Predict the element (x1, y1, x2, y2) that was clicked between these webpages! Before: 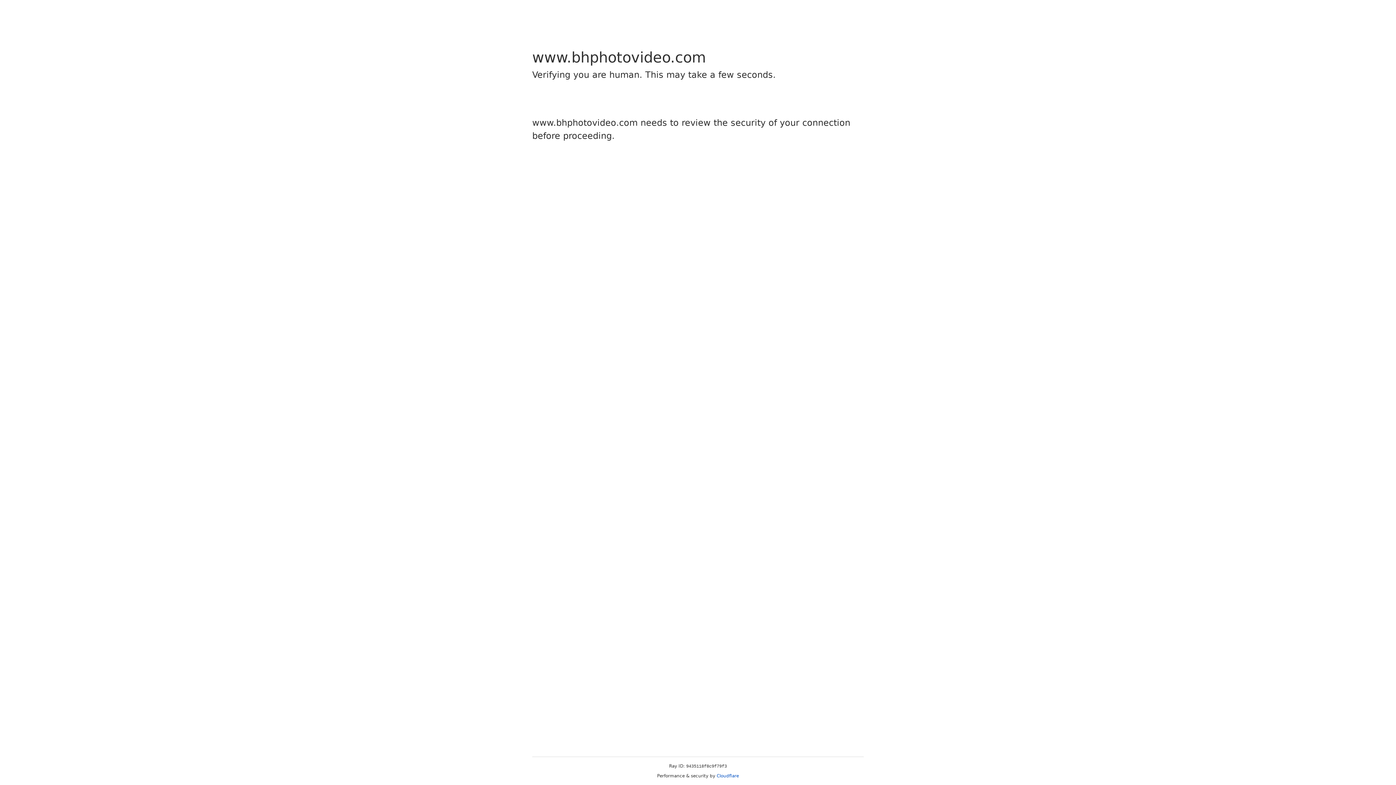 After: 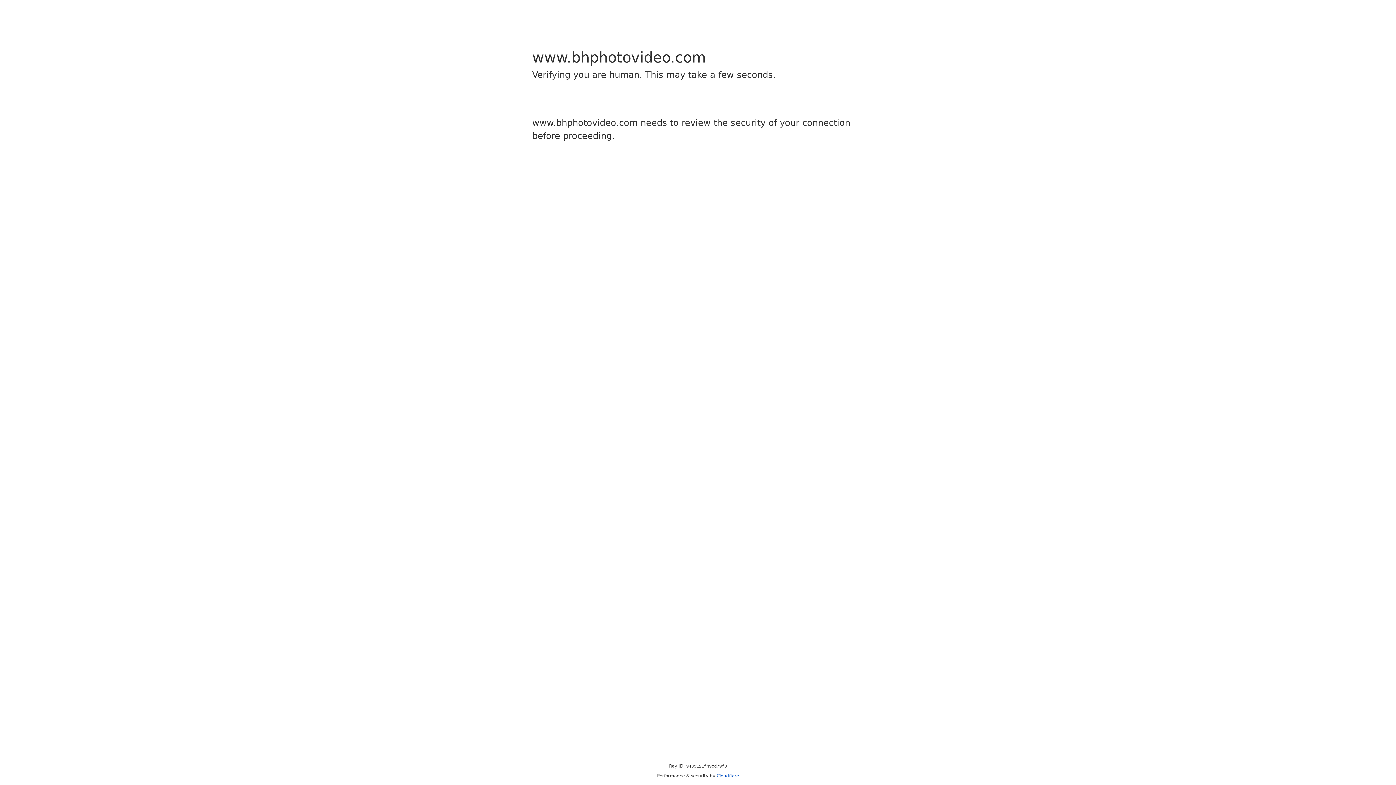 Action: label: Cloudflare bbox: (716, 773, 739, 778)